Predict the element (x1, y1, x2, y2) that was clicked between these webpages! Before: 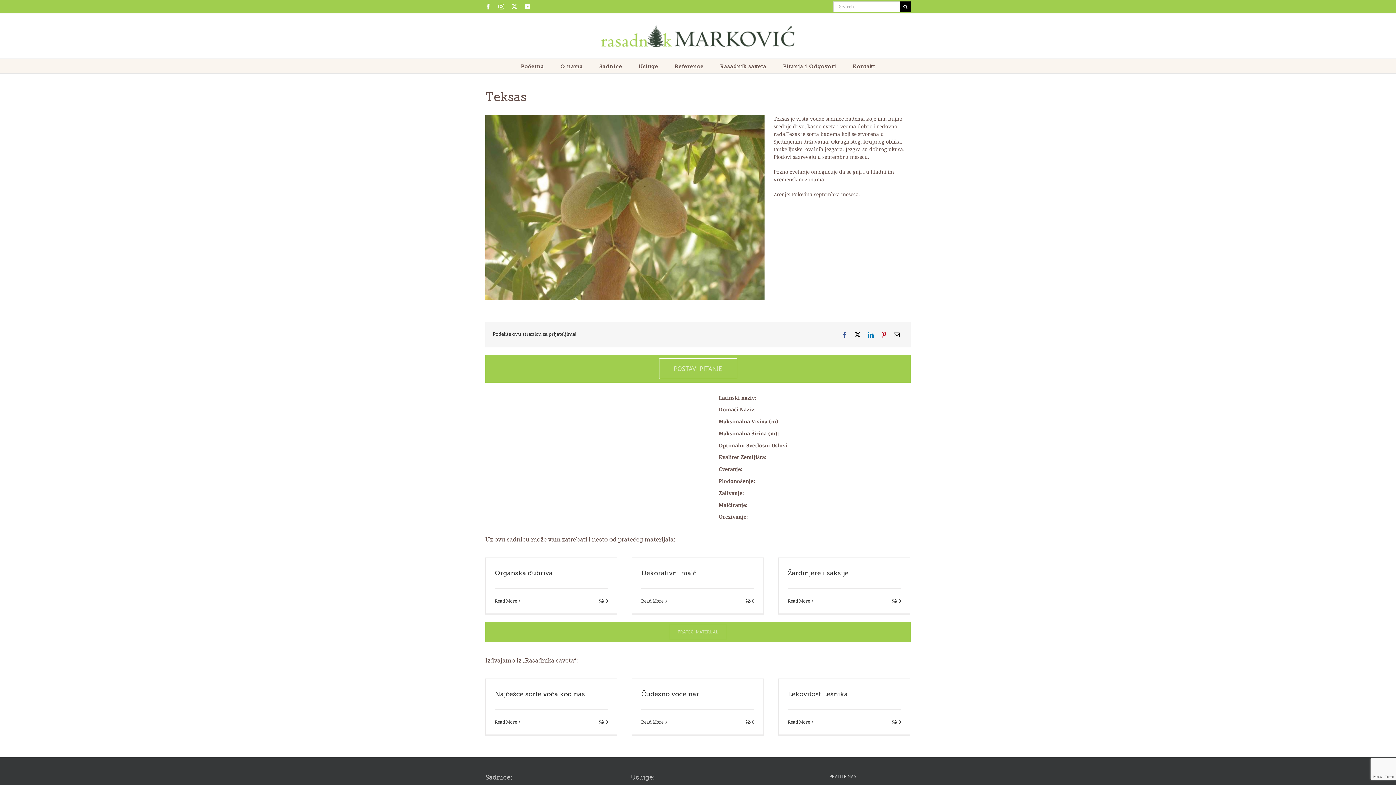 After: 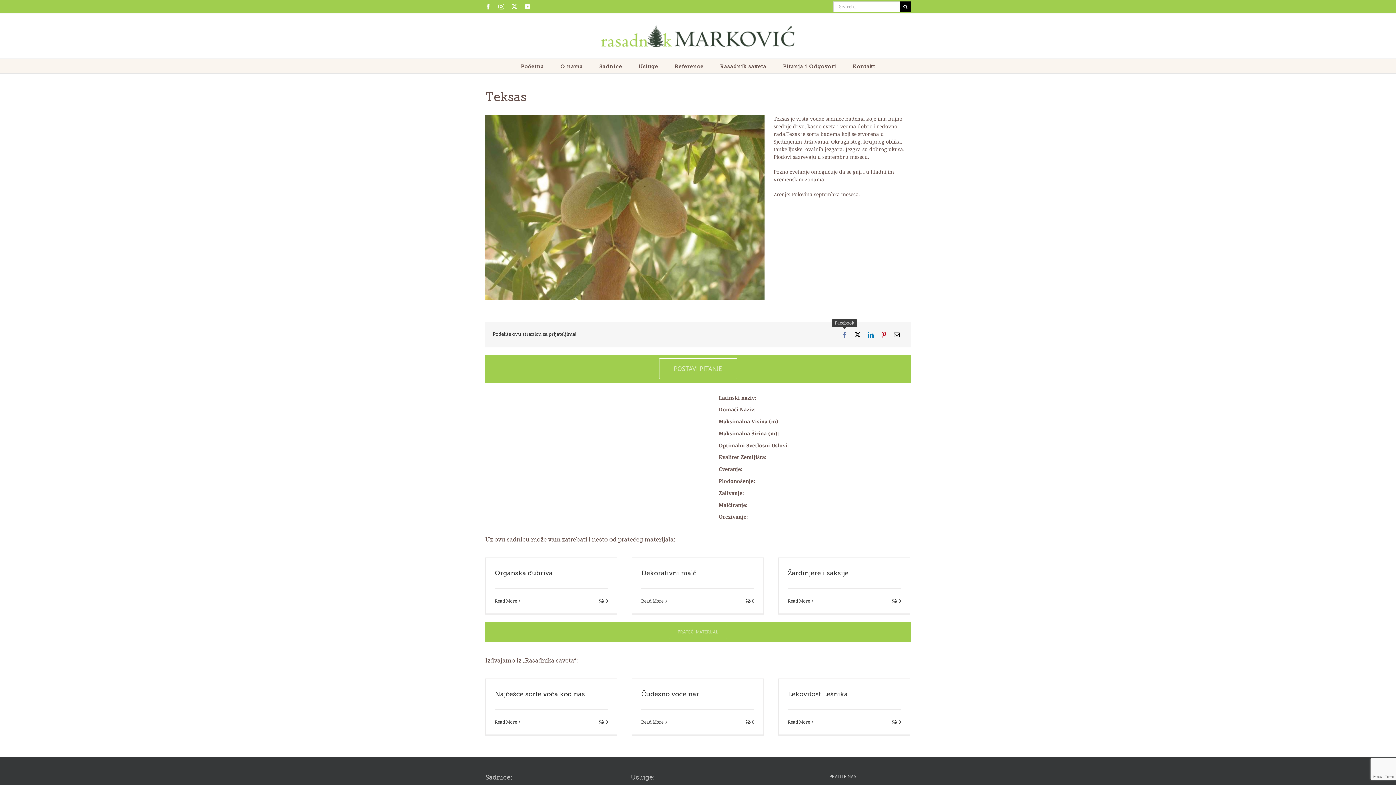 Action: bbox: (838, 330, 851, 339) label: Facebook